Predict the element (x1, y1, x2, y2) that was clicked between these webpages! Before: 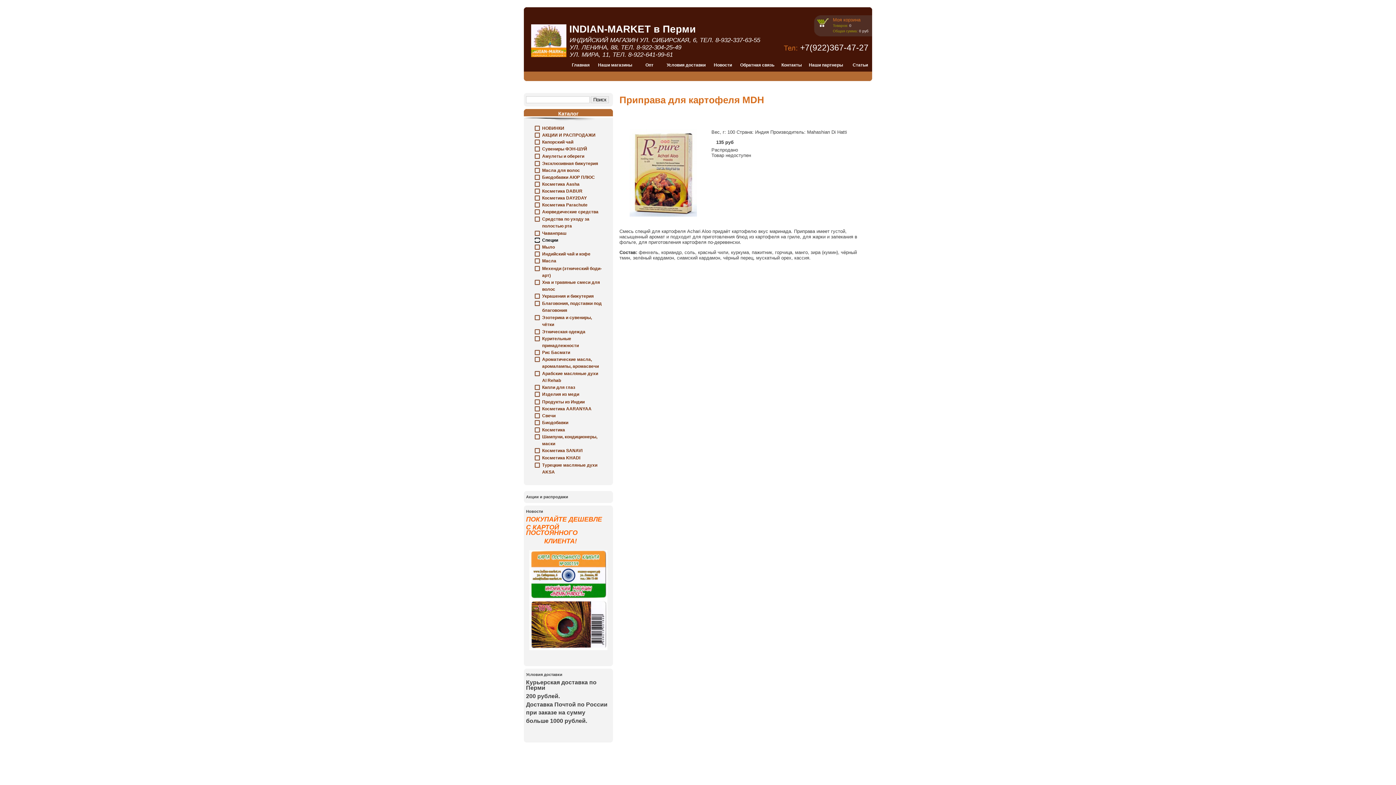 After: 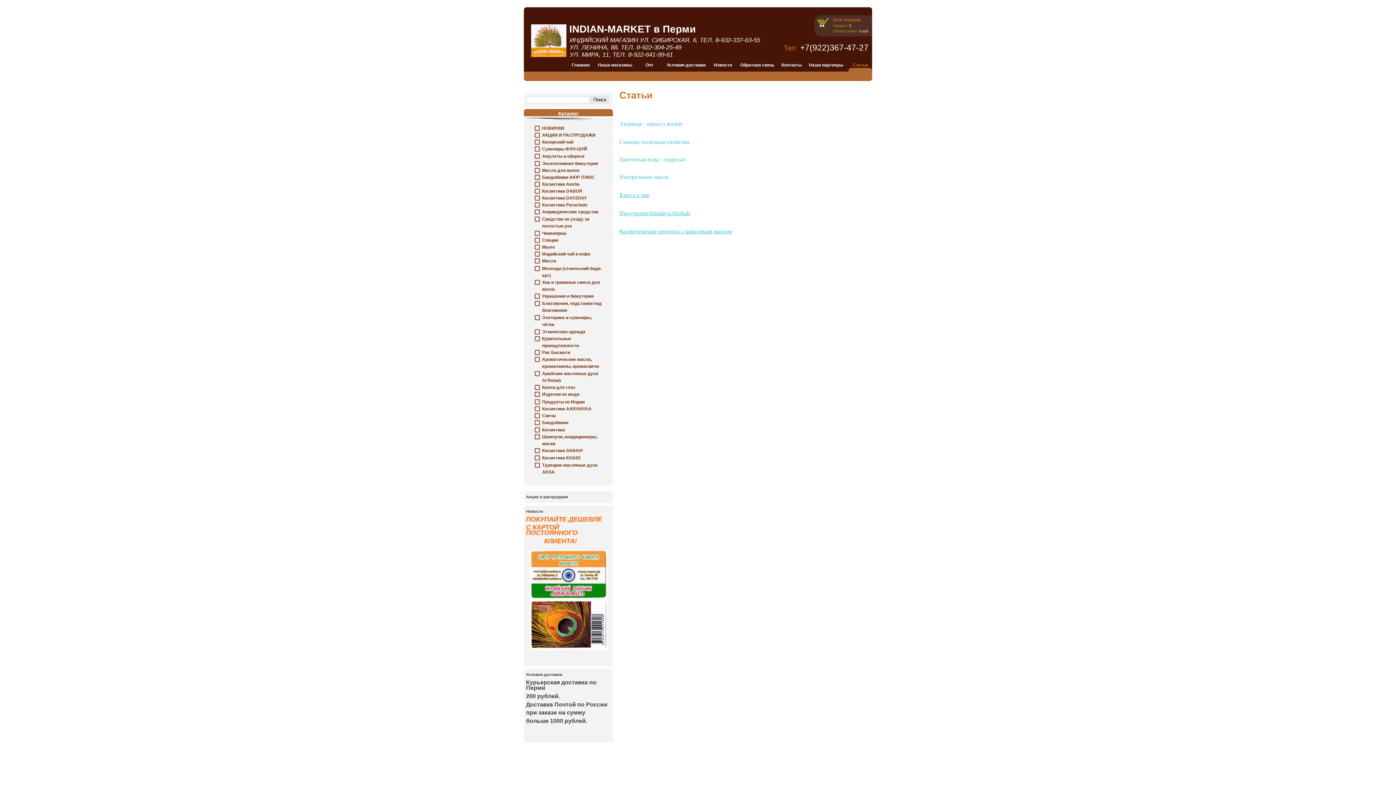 Action: label: Статьи bbox: (852, 62, 868, 67)